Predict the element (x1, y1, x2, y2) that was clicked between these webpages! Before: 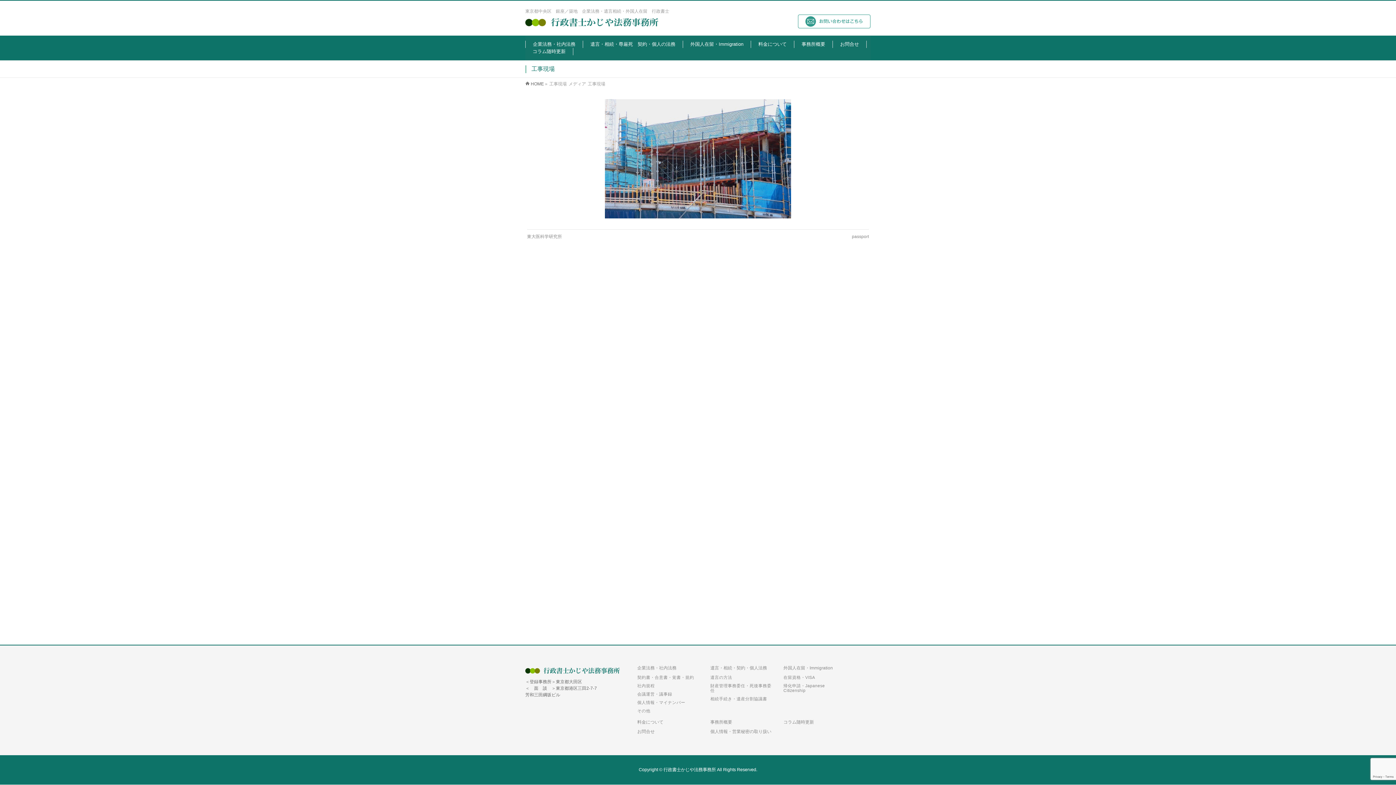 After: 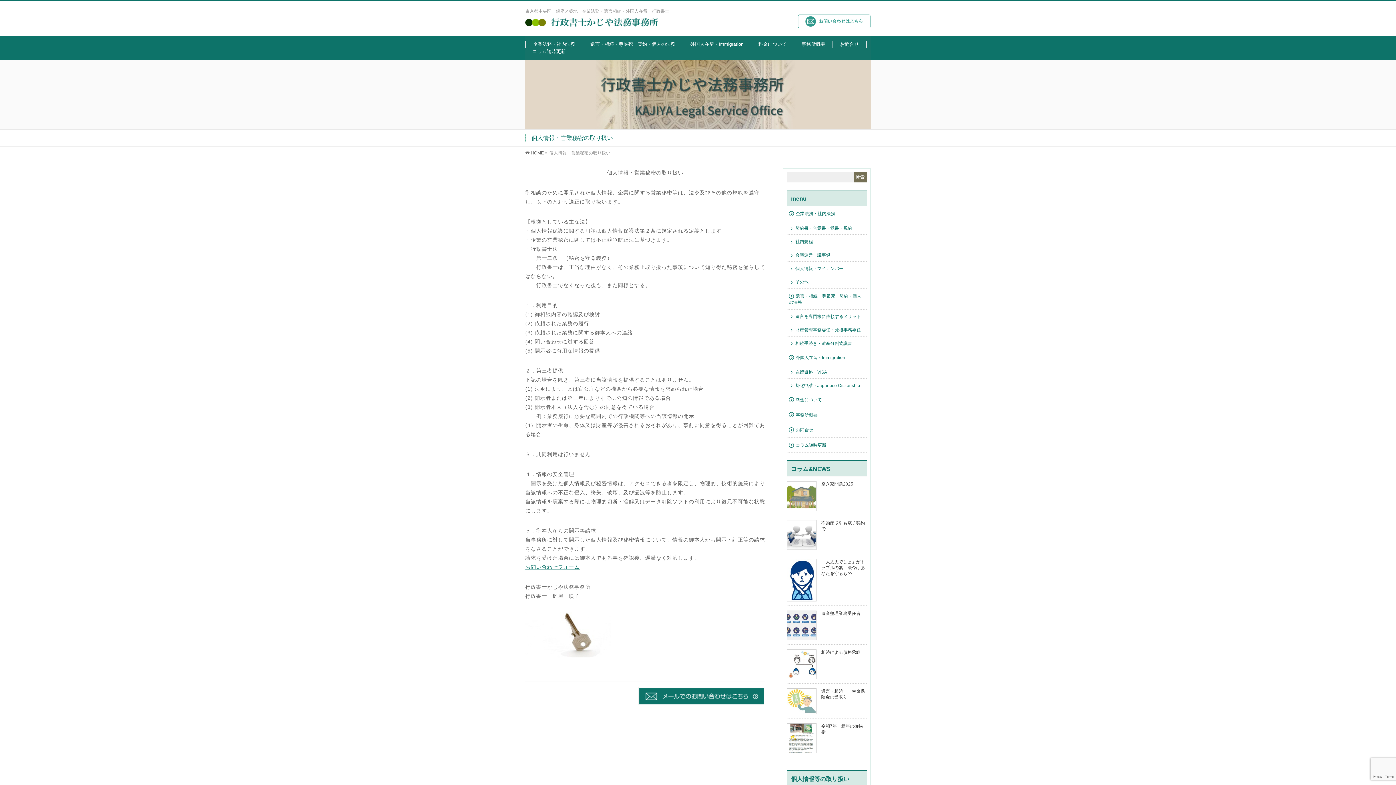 Action: bbox: (704, 729, 772, 735) label: 個人情報・営業秘密の取り扱い